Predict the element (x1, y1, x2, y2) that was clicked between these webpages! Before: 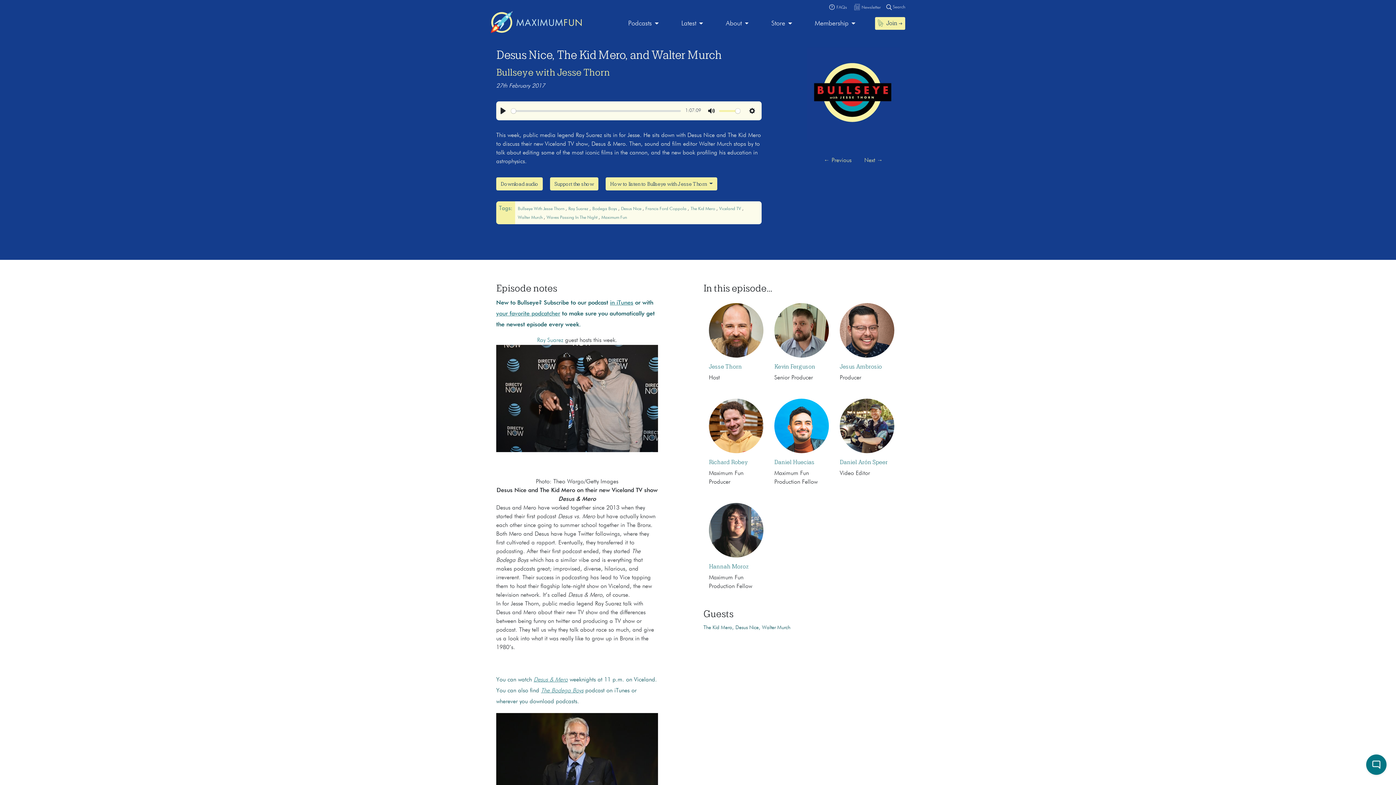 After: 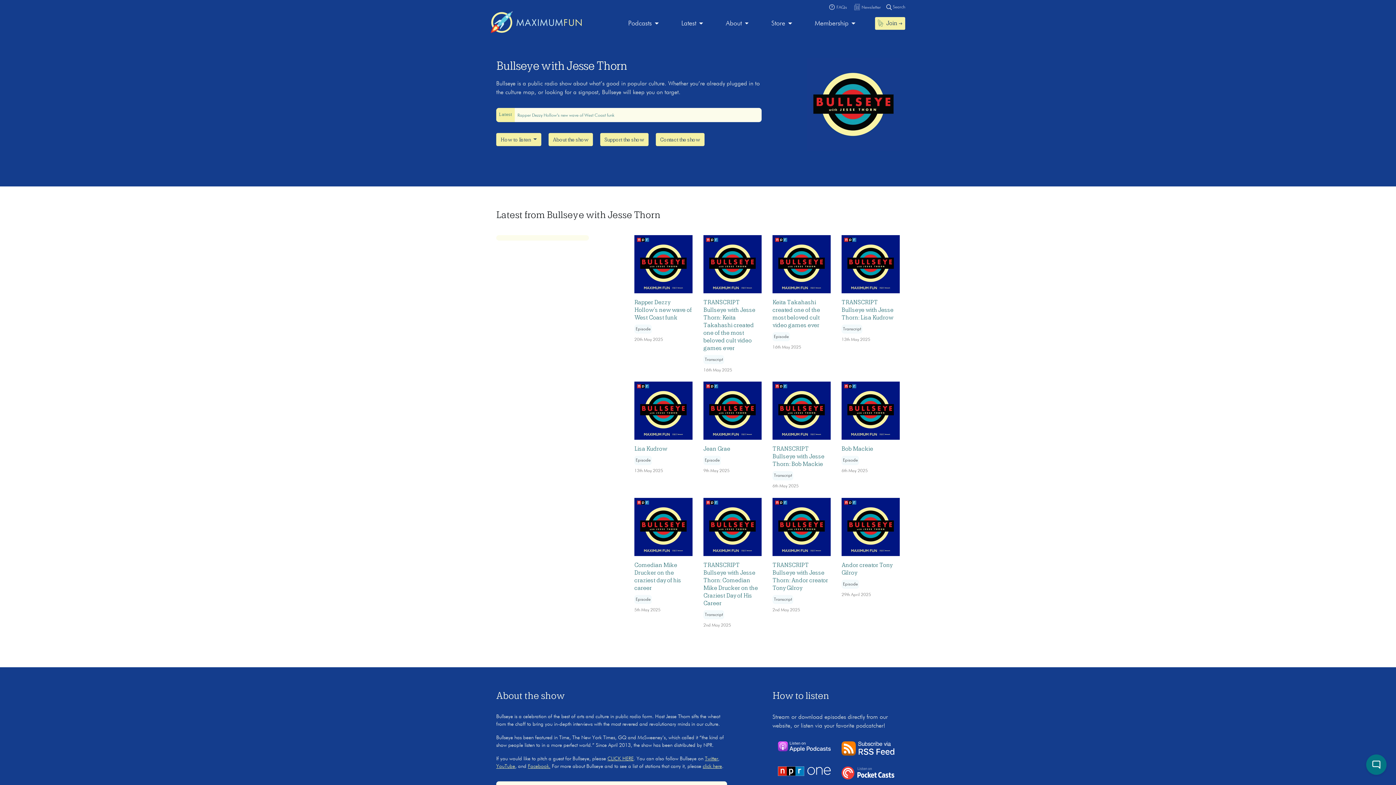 Action: label: Bullseye with Jesse Thorn bbox: (496, 67, 610, 77)